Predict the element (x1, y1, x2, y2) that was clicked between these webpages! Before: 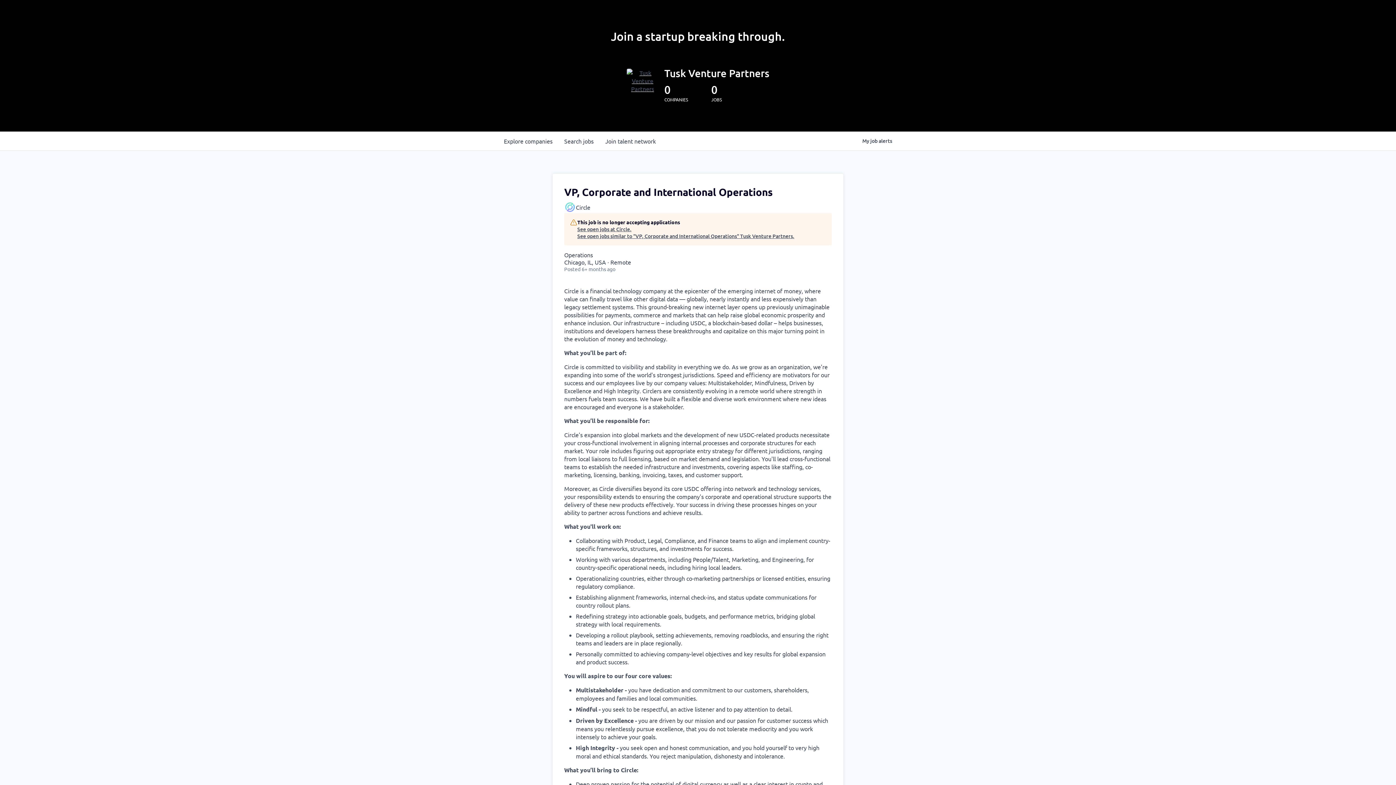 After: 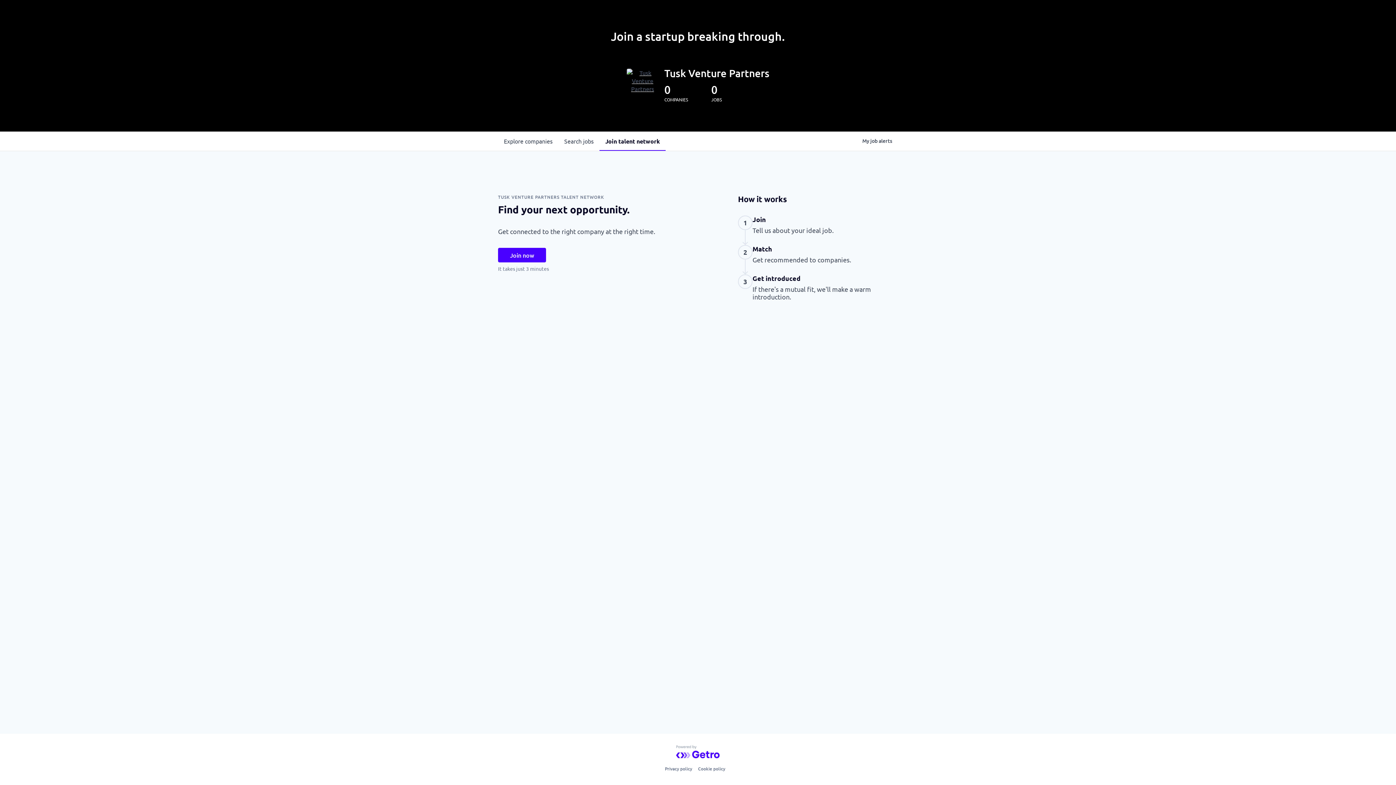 Action: label: Join talent network bbox: (599, 131, 661, 150)